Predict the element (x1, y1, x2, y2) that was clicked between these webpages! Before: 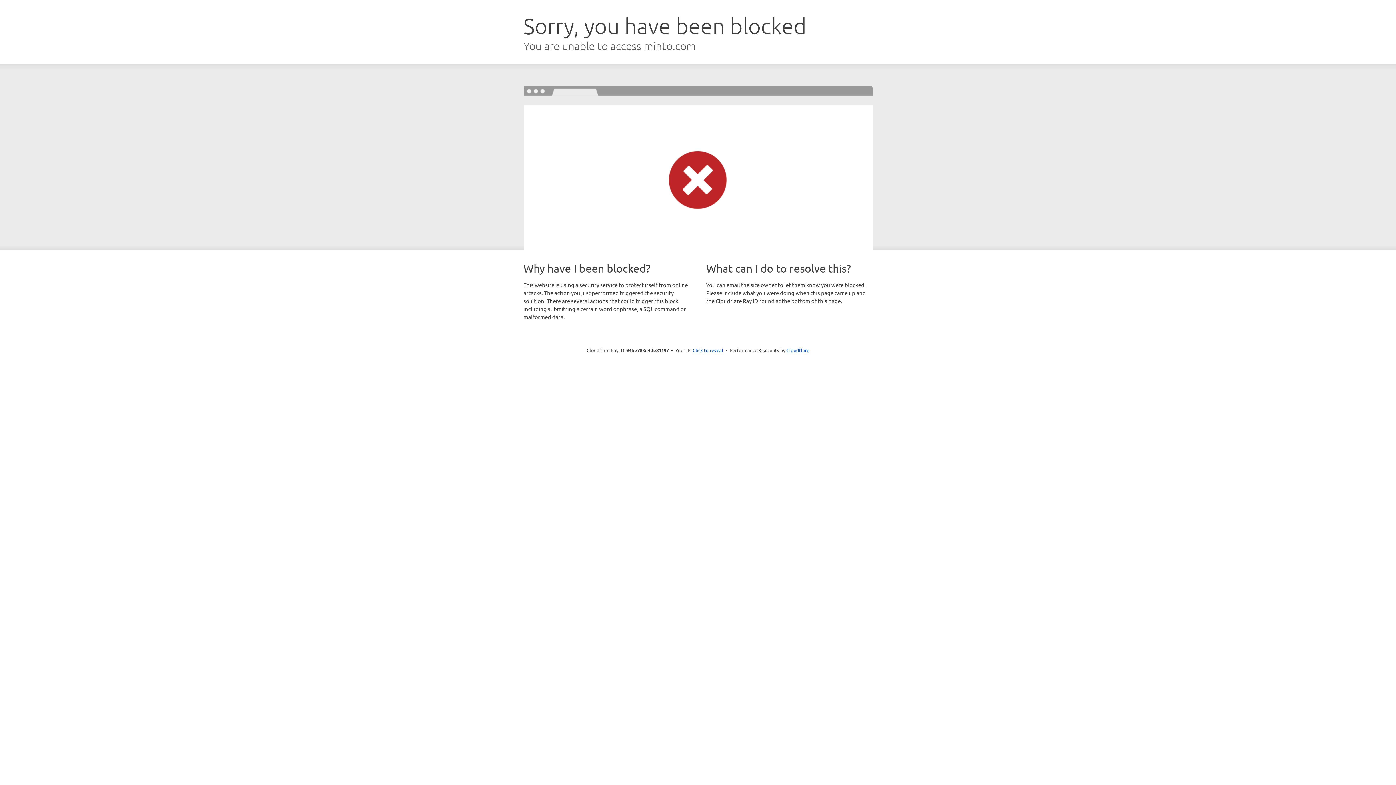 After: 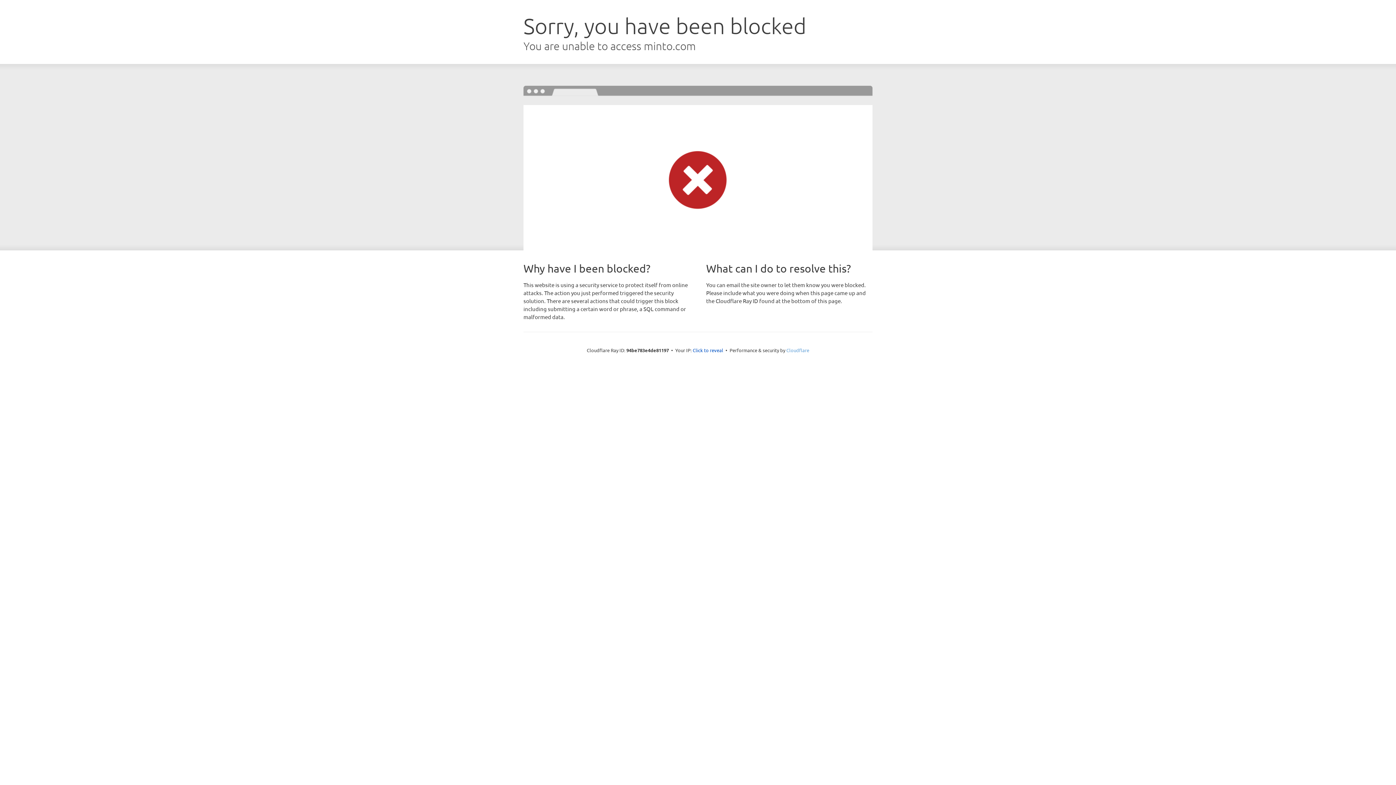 Action: label: Cloudflare bbox: (786, 347, 809, 353)